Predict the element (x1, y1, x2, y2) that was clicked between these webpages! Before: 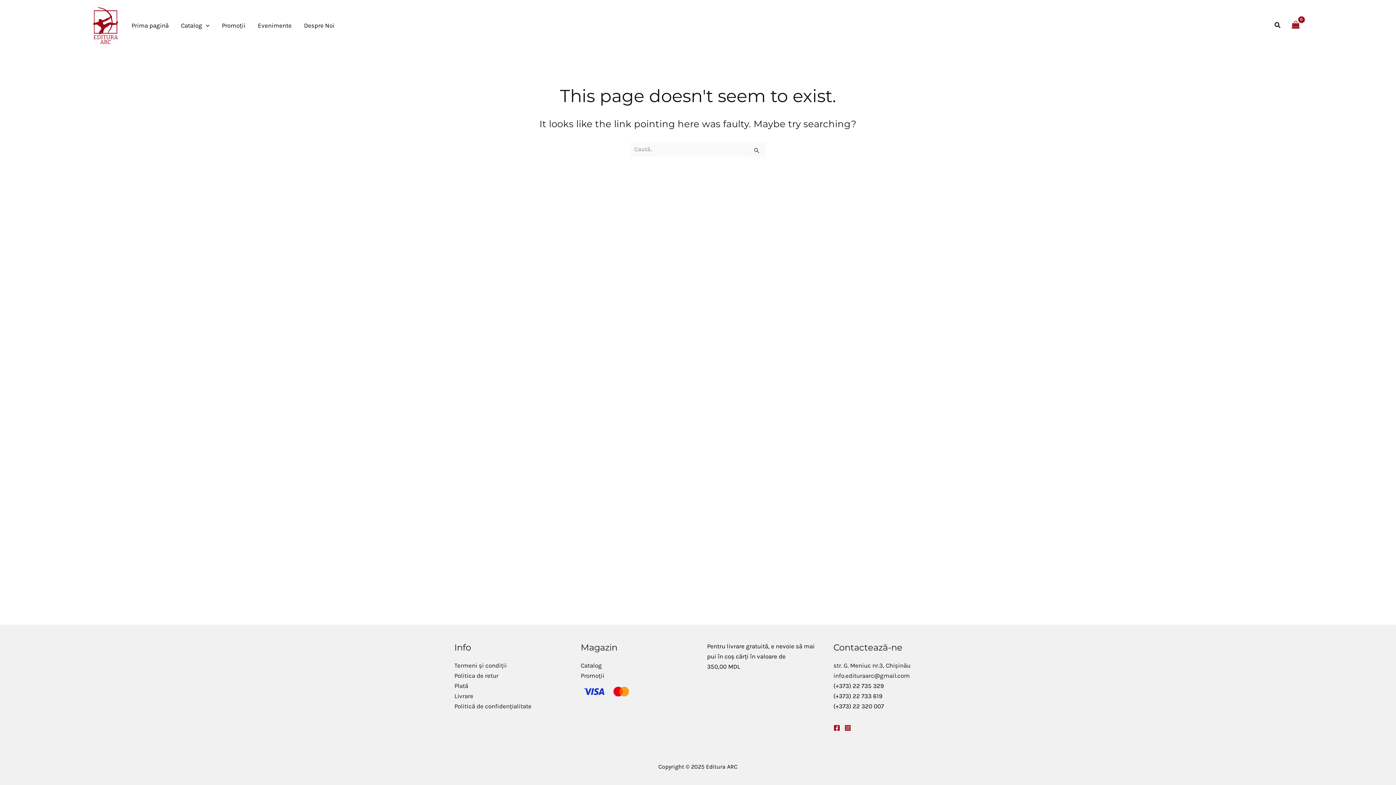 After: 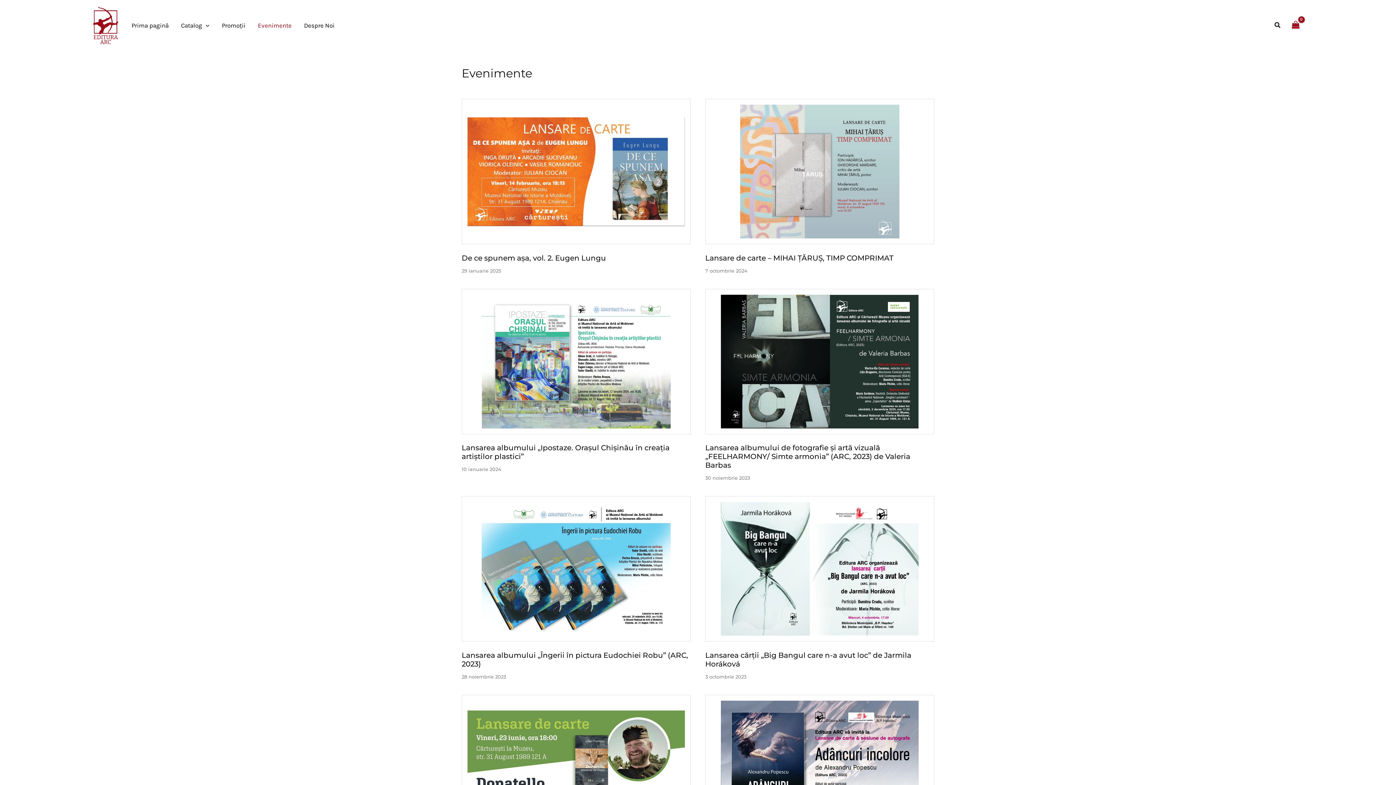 Action: label: Evenimente bbox: (251, 0, 297, 50)